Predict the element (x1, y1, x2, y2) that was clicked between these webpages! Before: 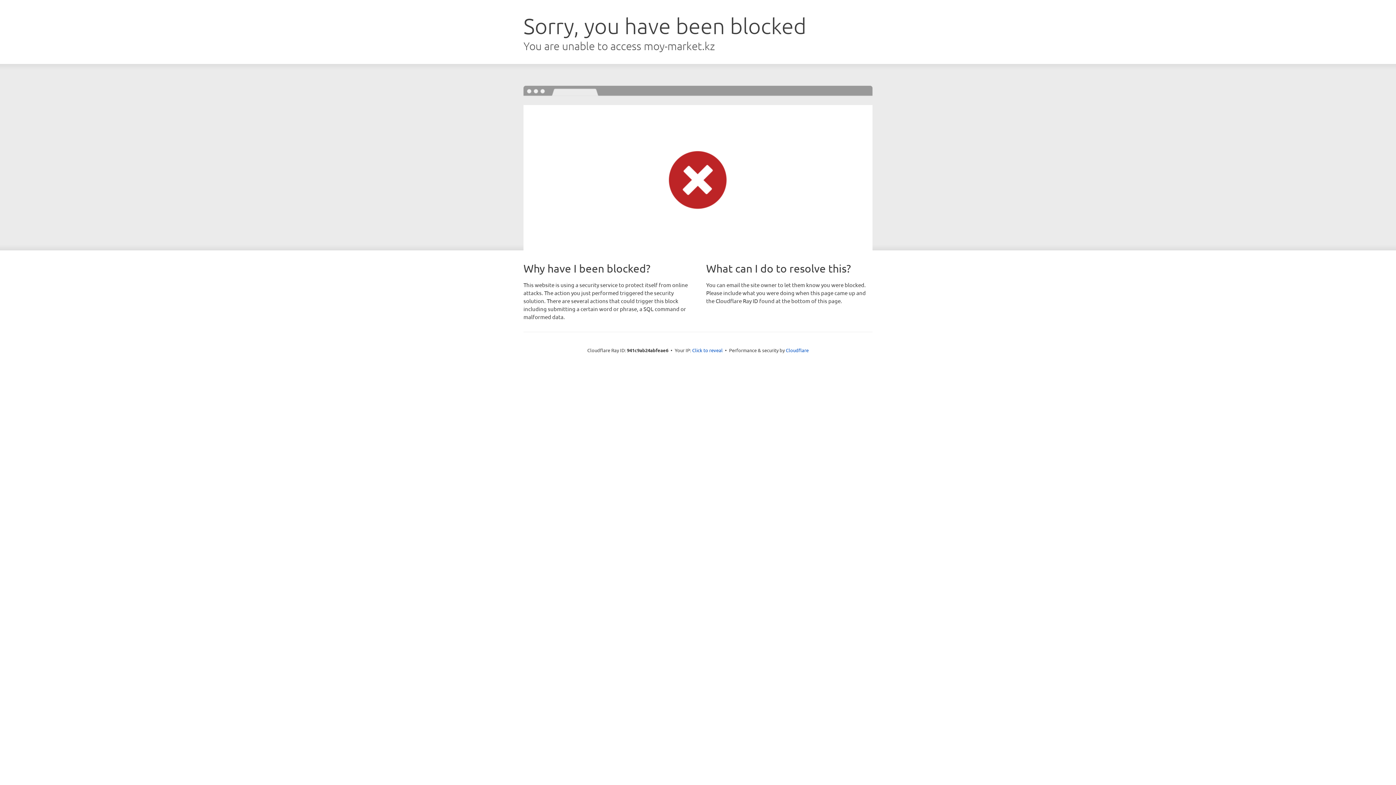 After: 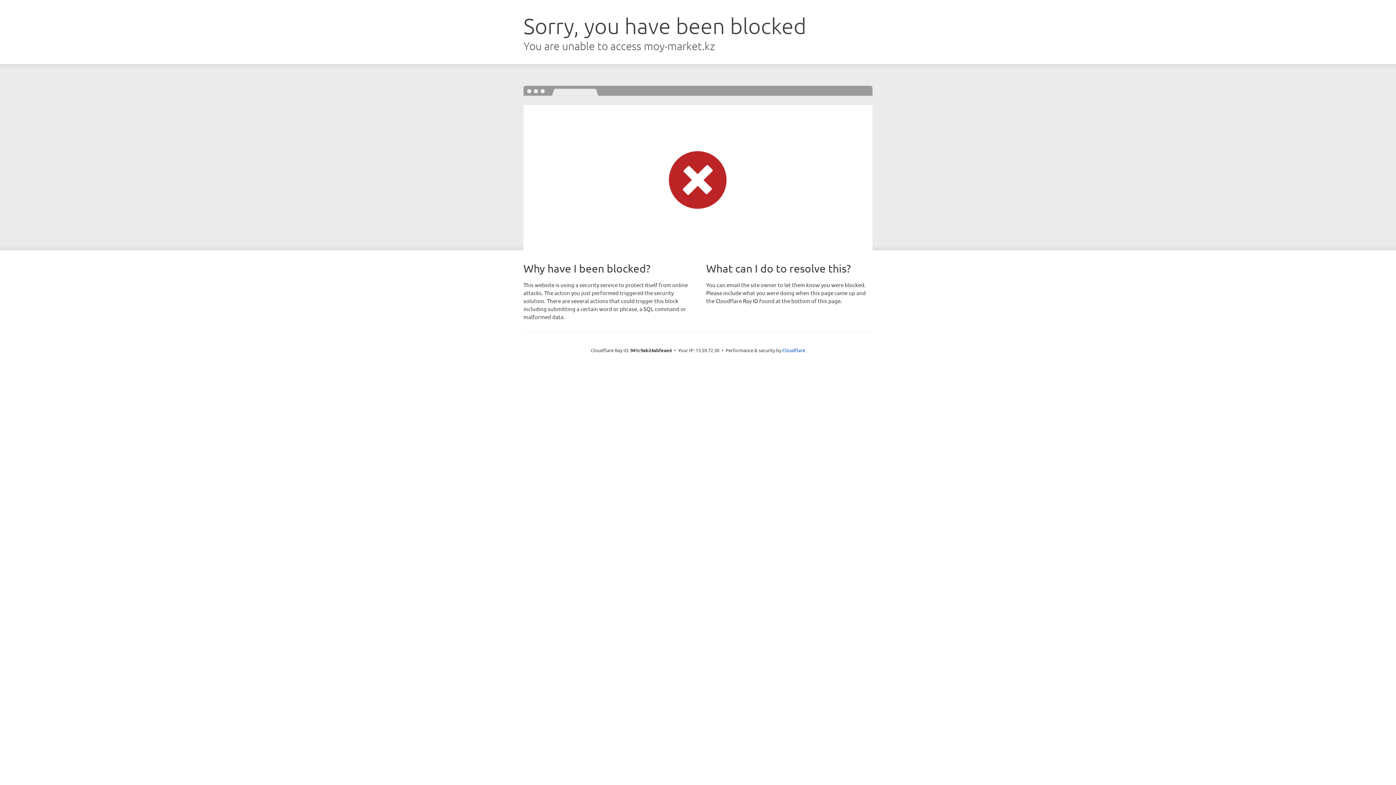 Action: label: Click to reveal bbox: (692, 346, 722, 353)